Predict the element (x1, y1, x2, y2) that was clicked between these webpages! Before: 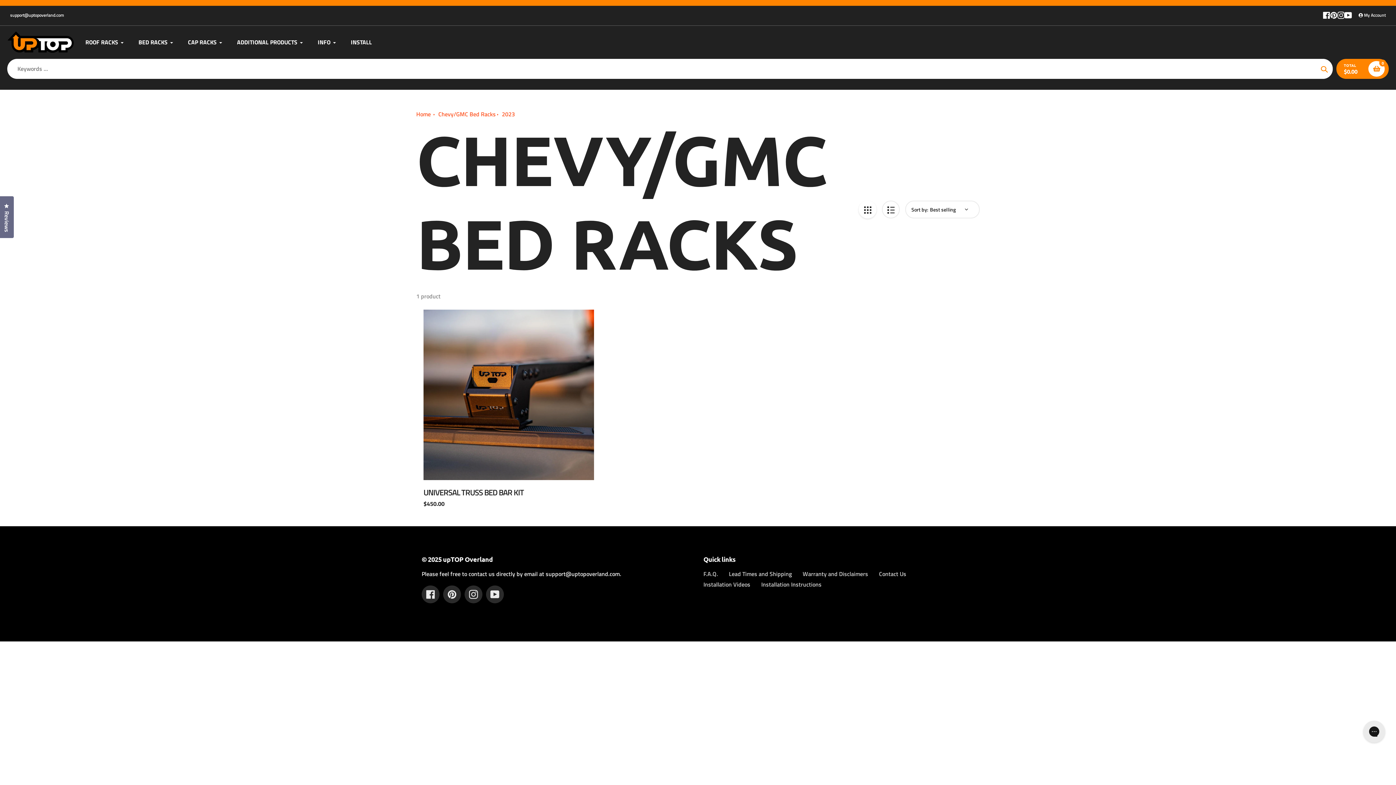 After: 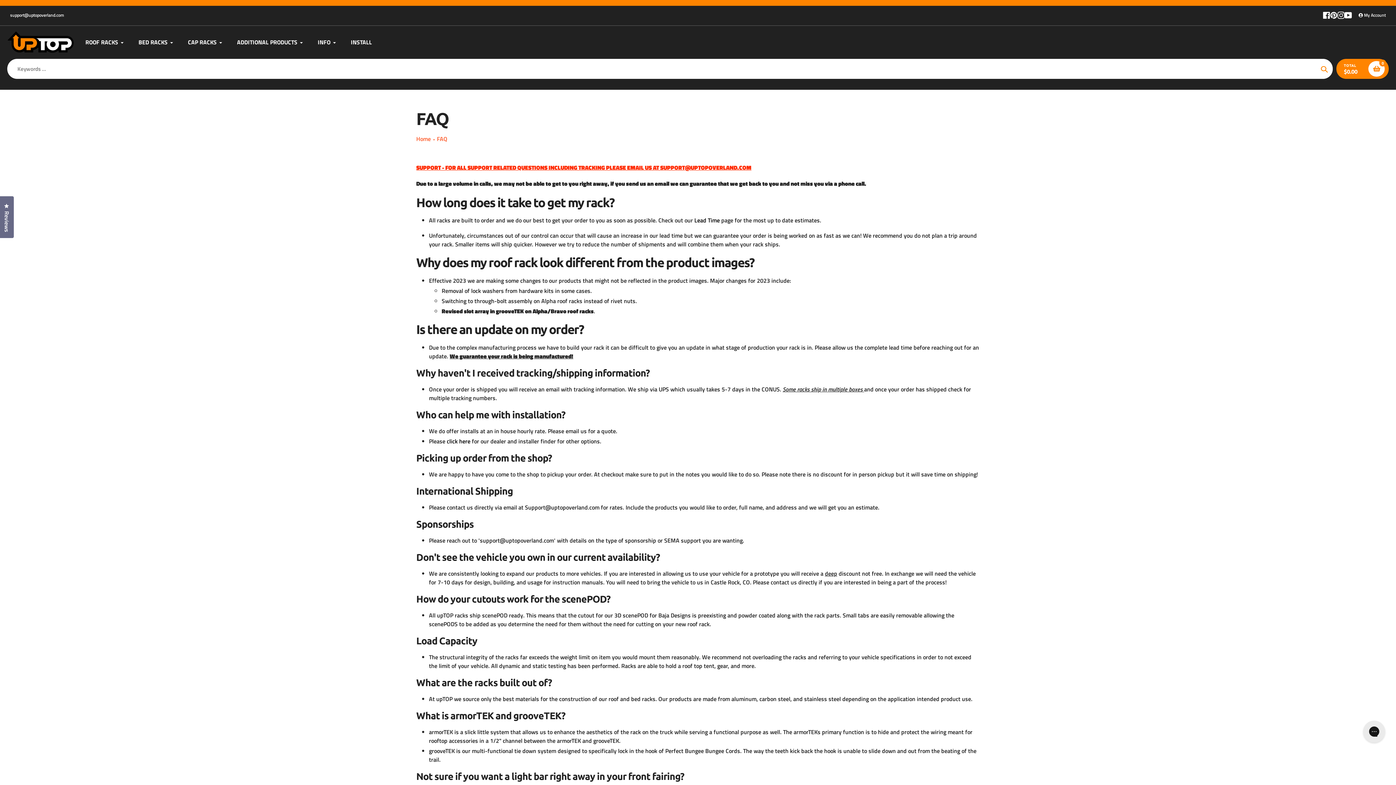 Action: bbox: (703, 569, 718, 578) label: F.A.Q.